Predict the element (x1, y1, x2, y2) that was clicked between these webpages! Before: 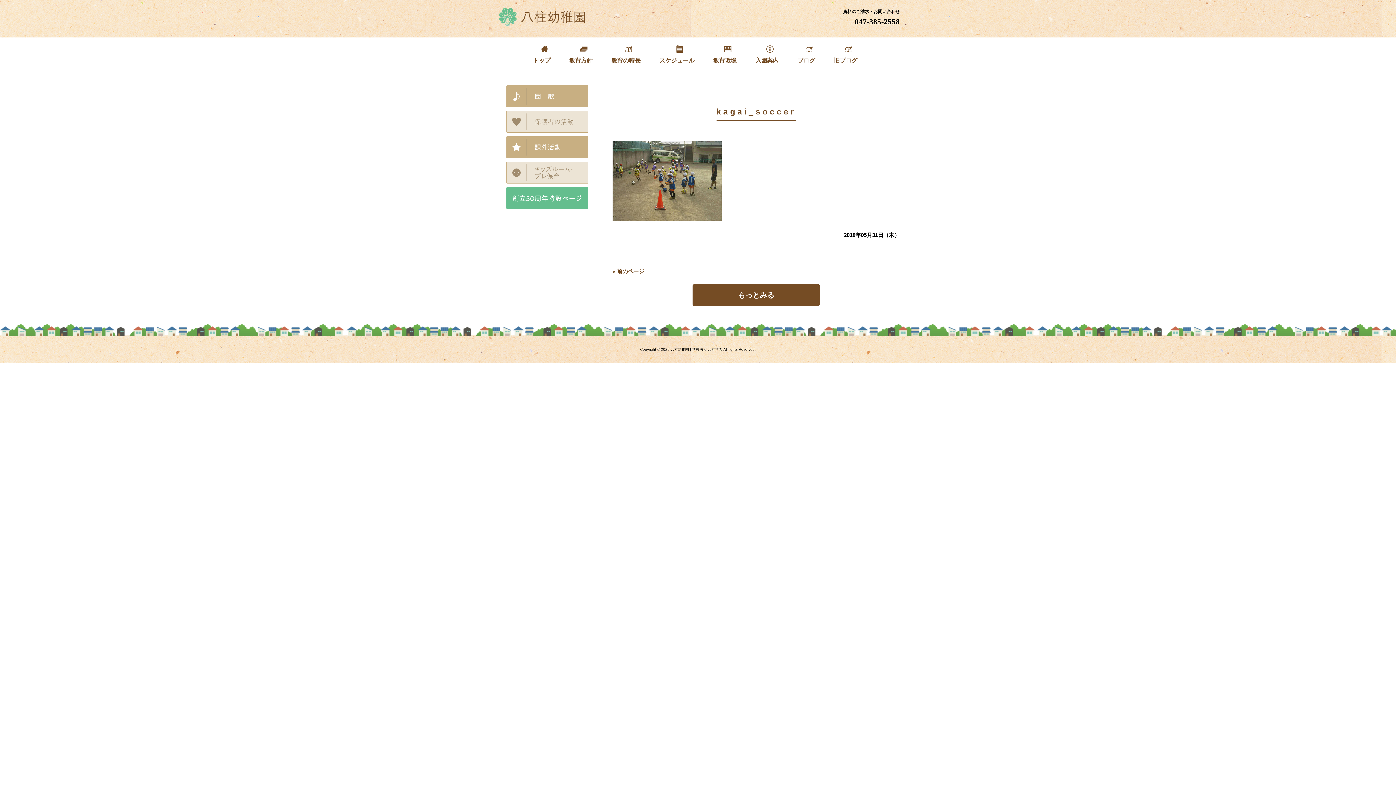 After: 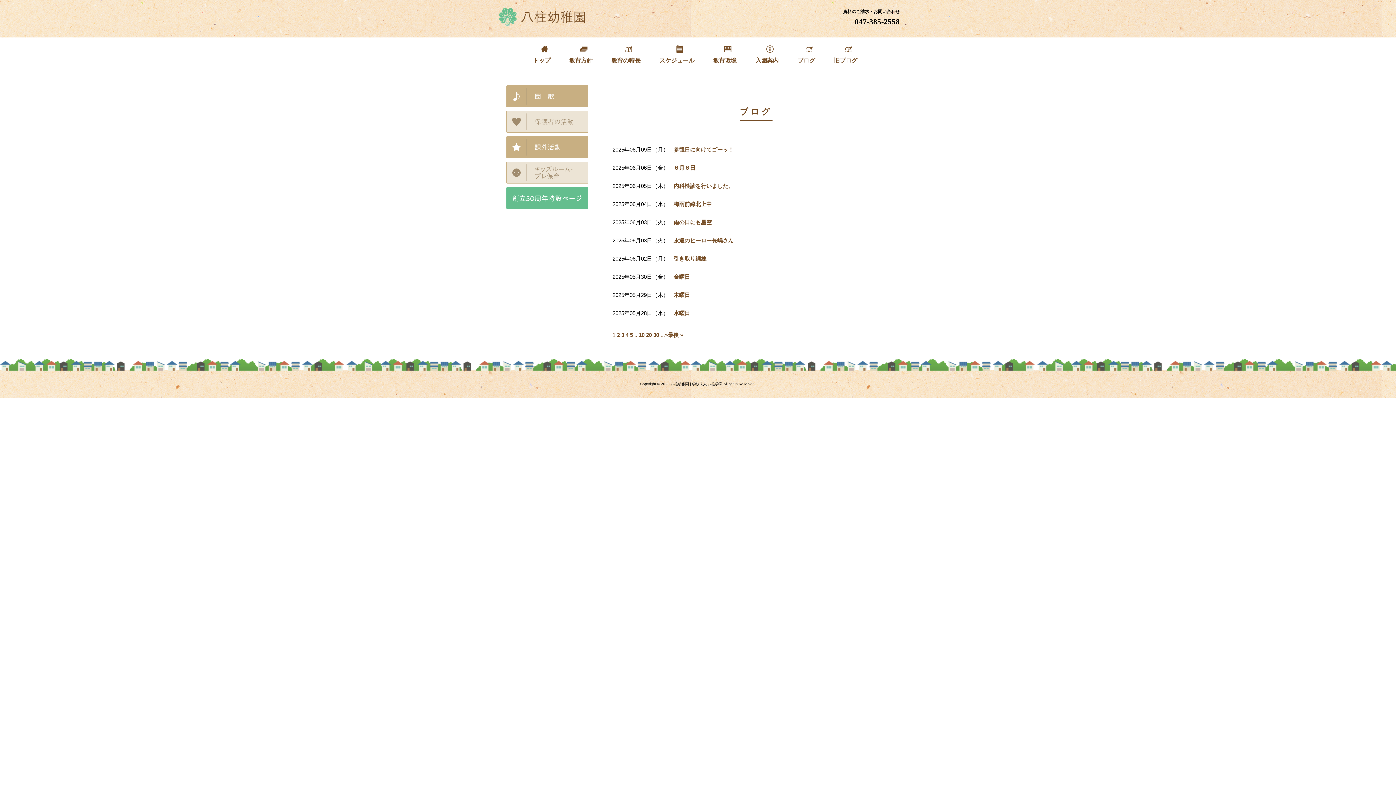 Action: label: 
ブログ　 bbox: (791, 41, 827, 70)